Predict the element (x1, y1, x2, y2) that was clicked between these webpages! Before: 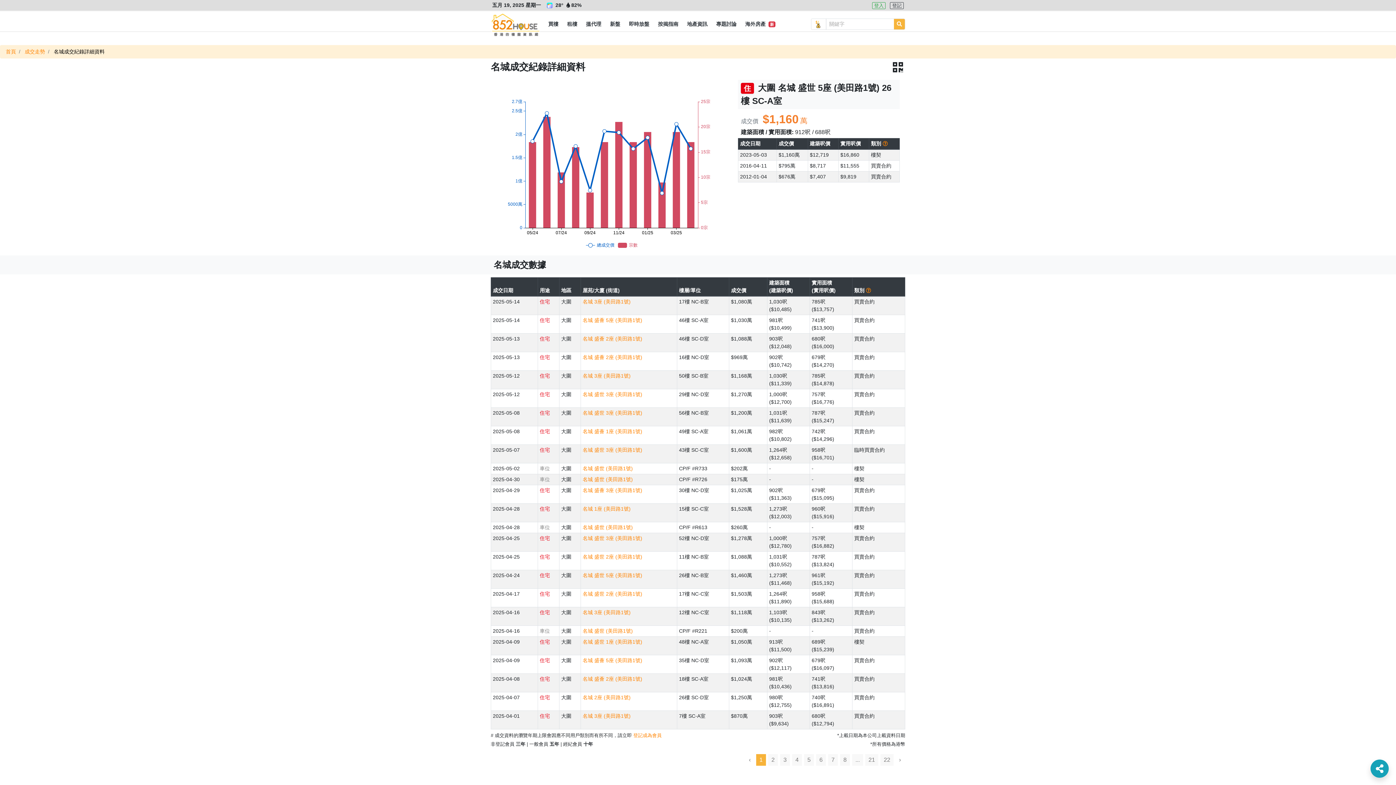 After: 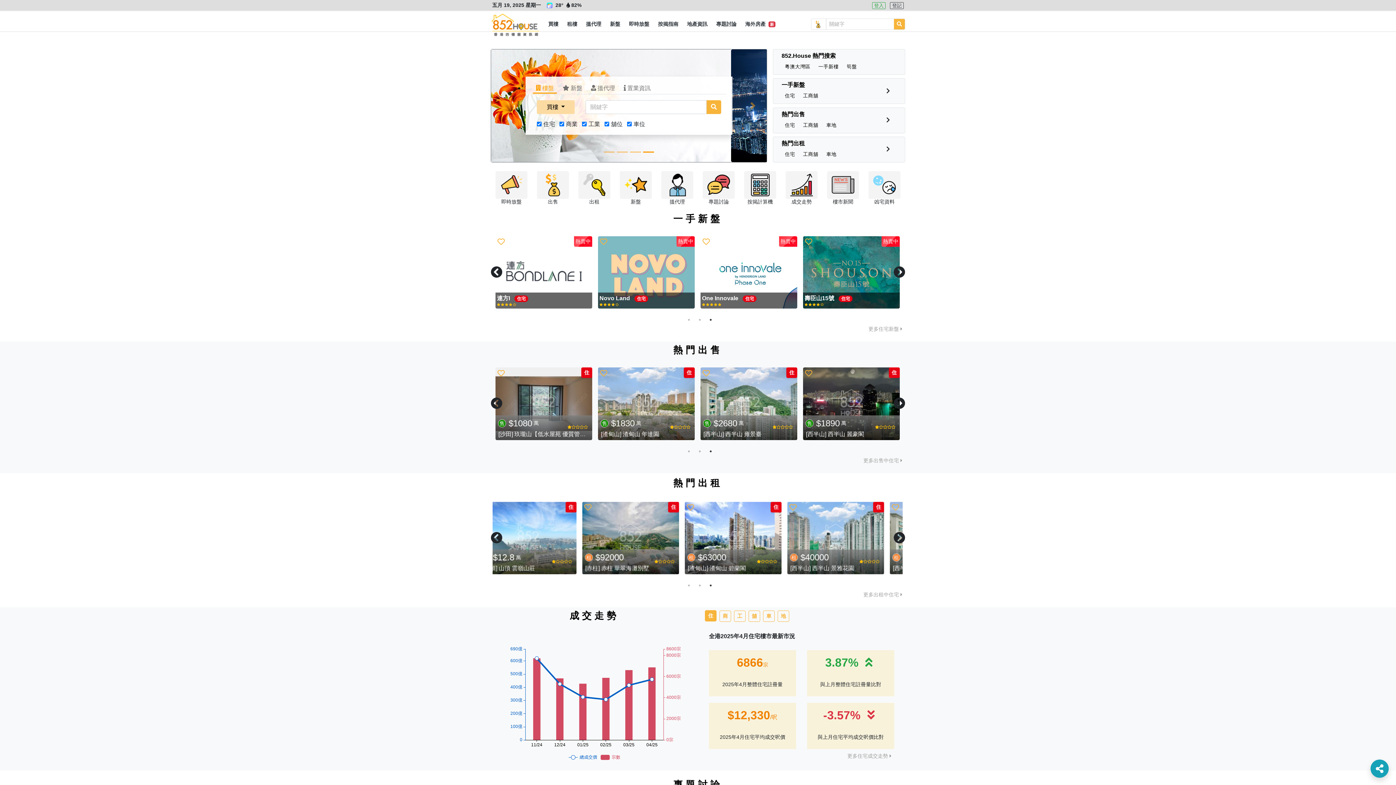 Action: bbox: (490, 17, 544, 31)